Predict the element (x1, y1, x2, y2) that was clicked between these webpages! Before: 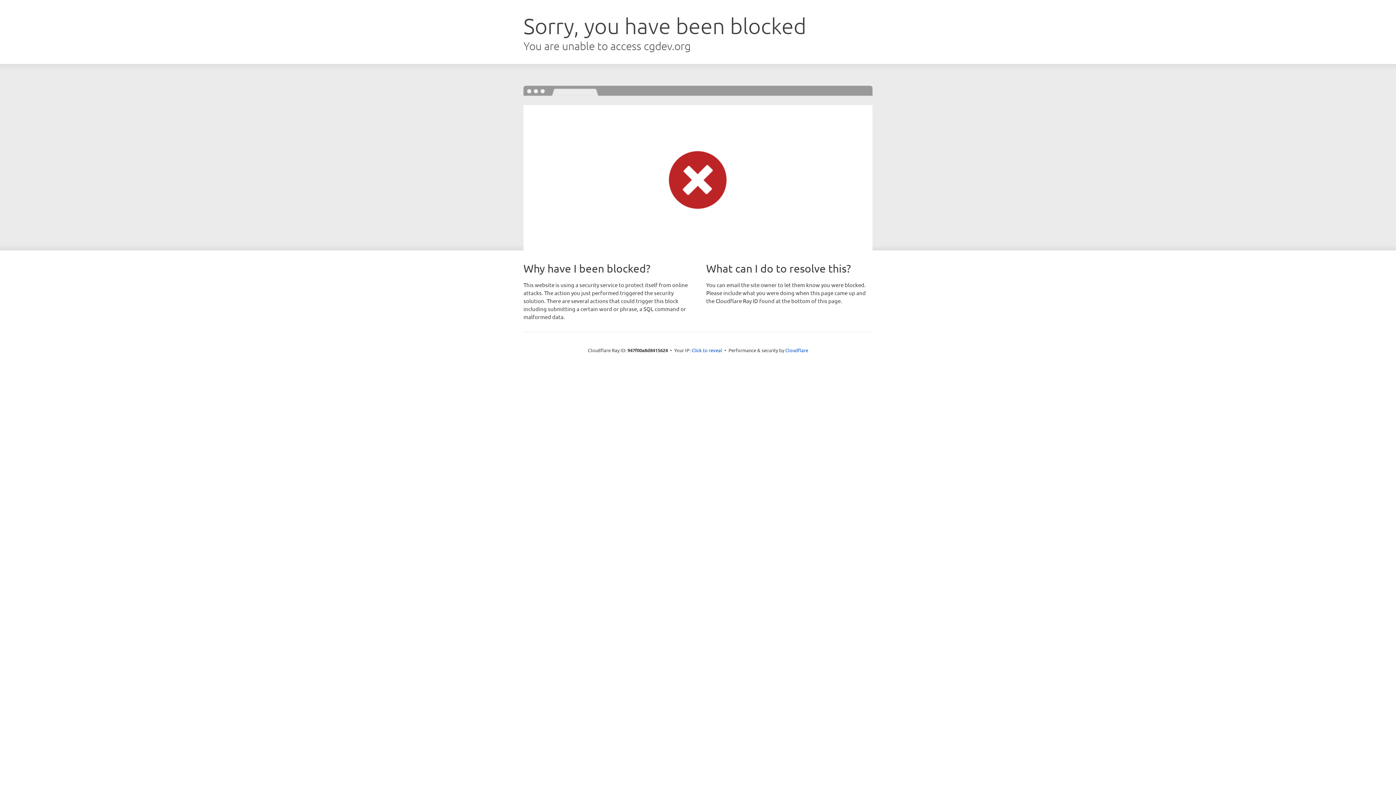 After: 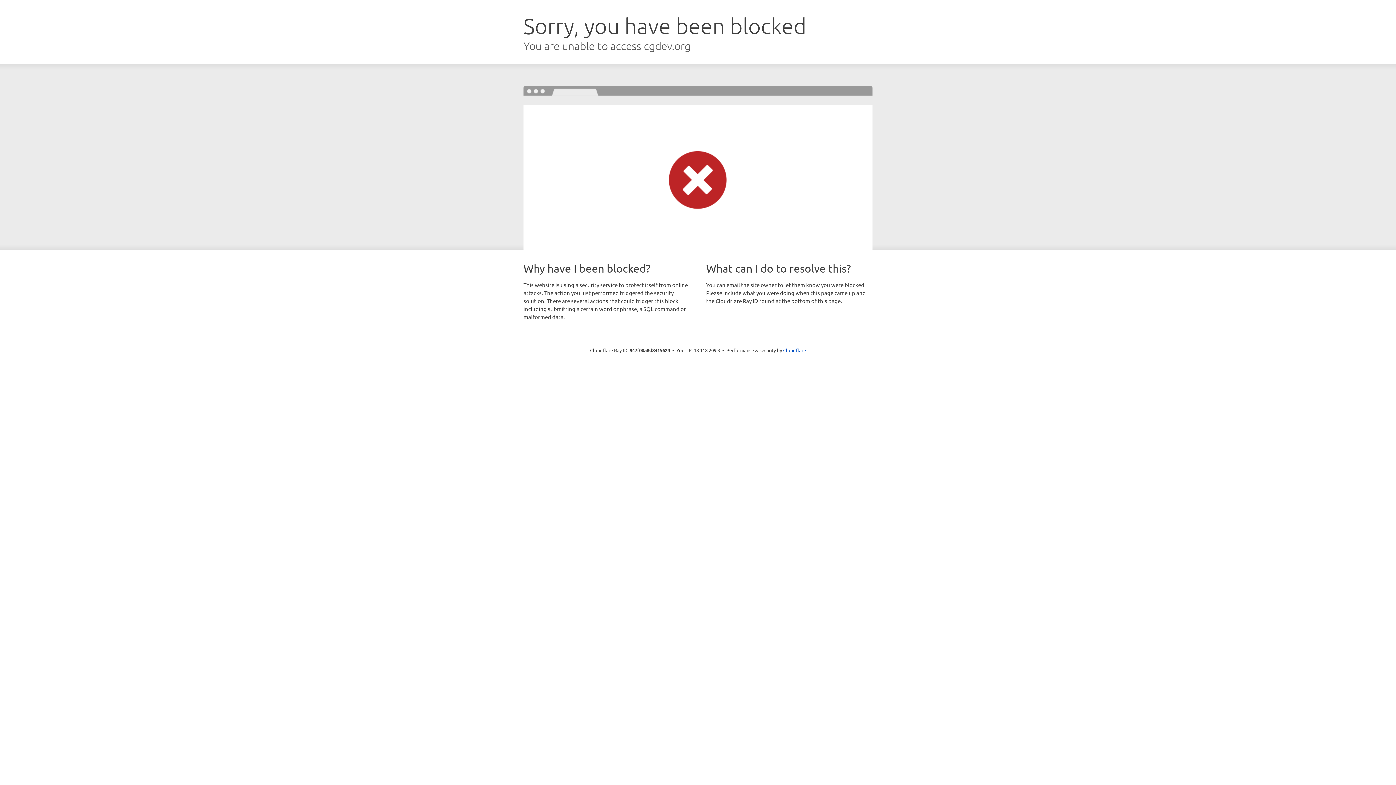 Action: label: Click to reveal bbox: (691, 346, 722, 353)